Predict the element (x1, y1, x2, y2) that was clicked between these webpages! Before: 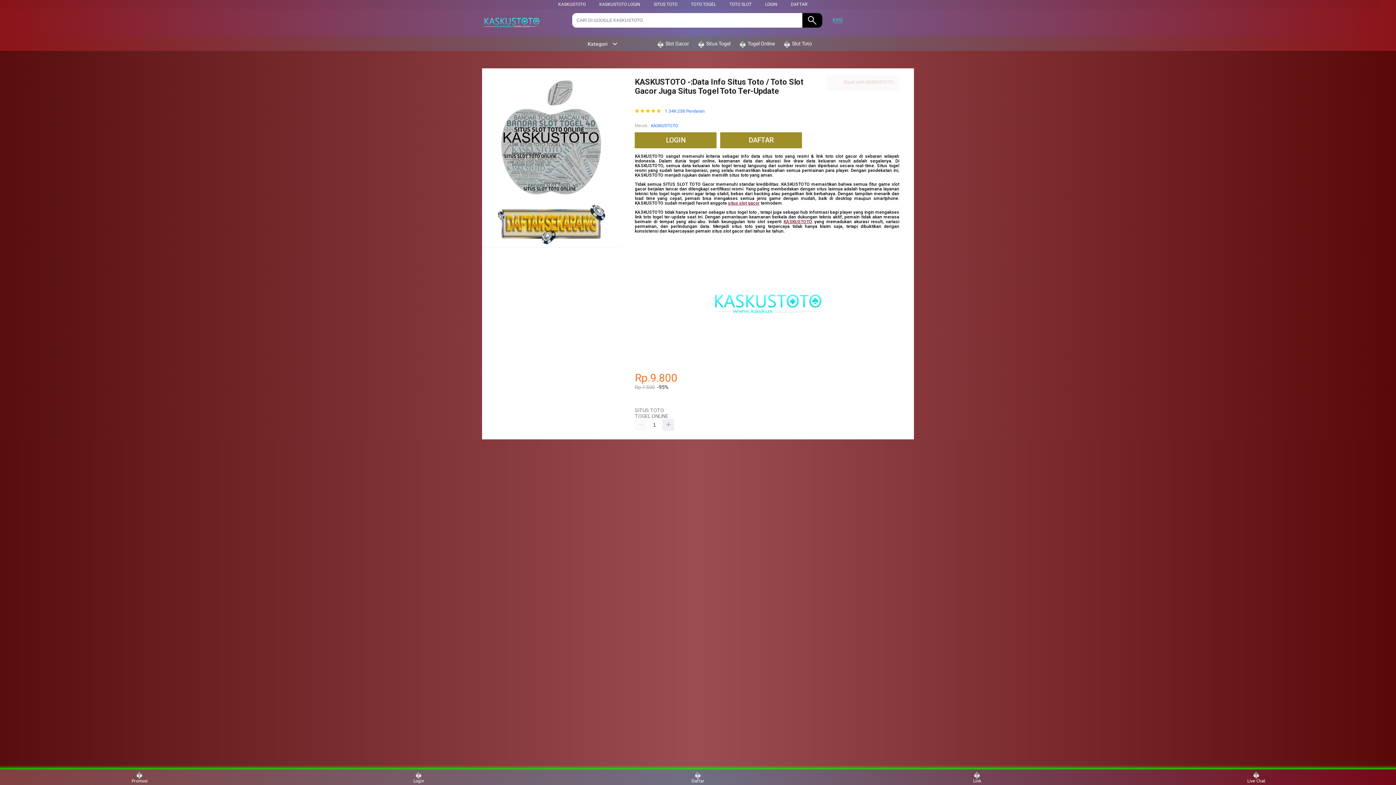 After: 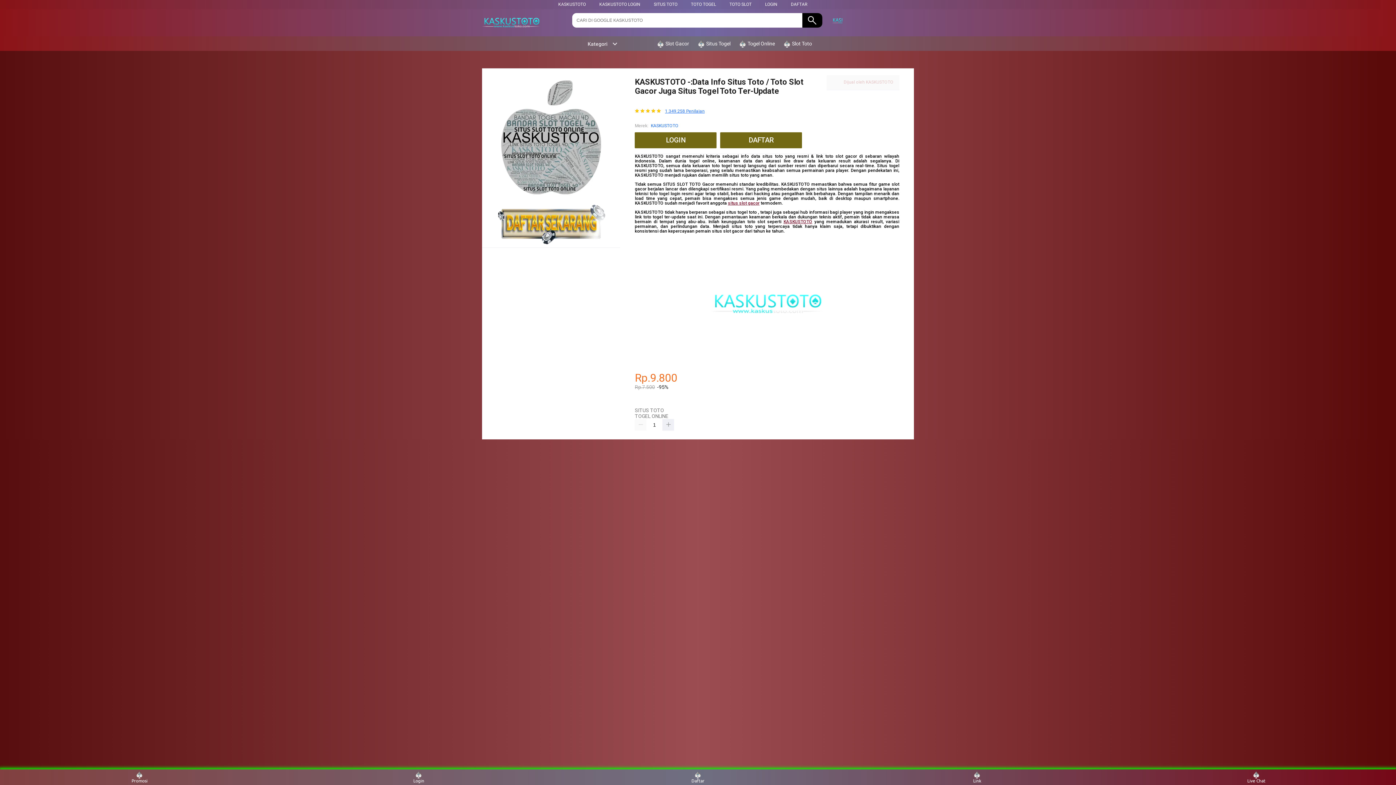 Action: bbox: (665, 108, 704, 113) label: 1.349.258 Penilaian